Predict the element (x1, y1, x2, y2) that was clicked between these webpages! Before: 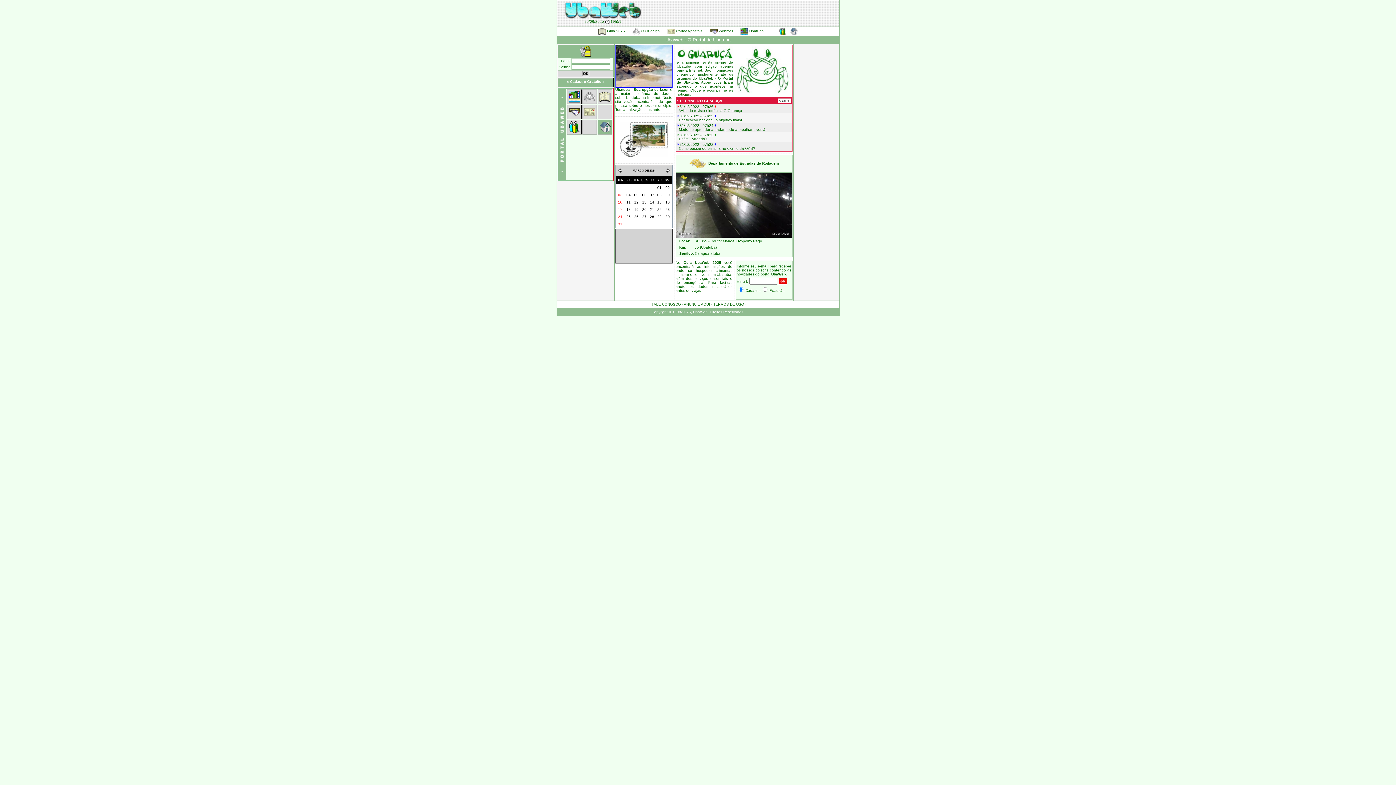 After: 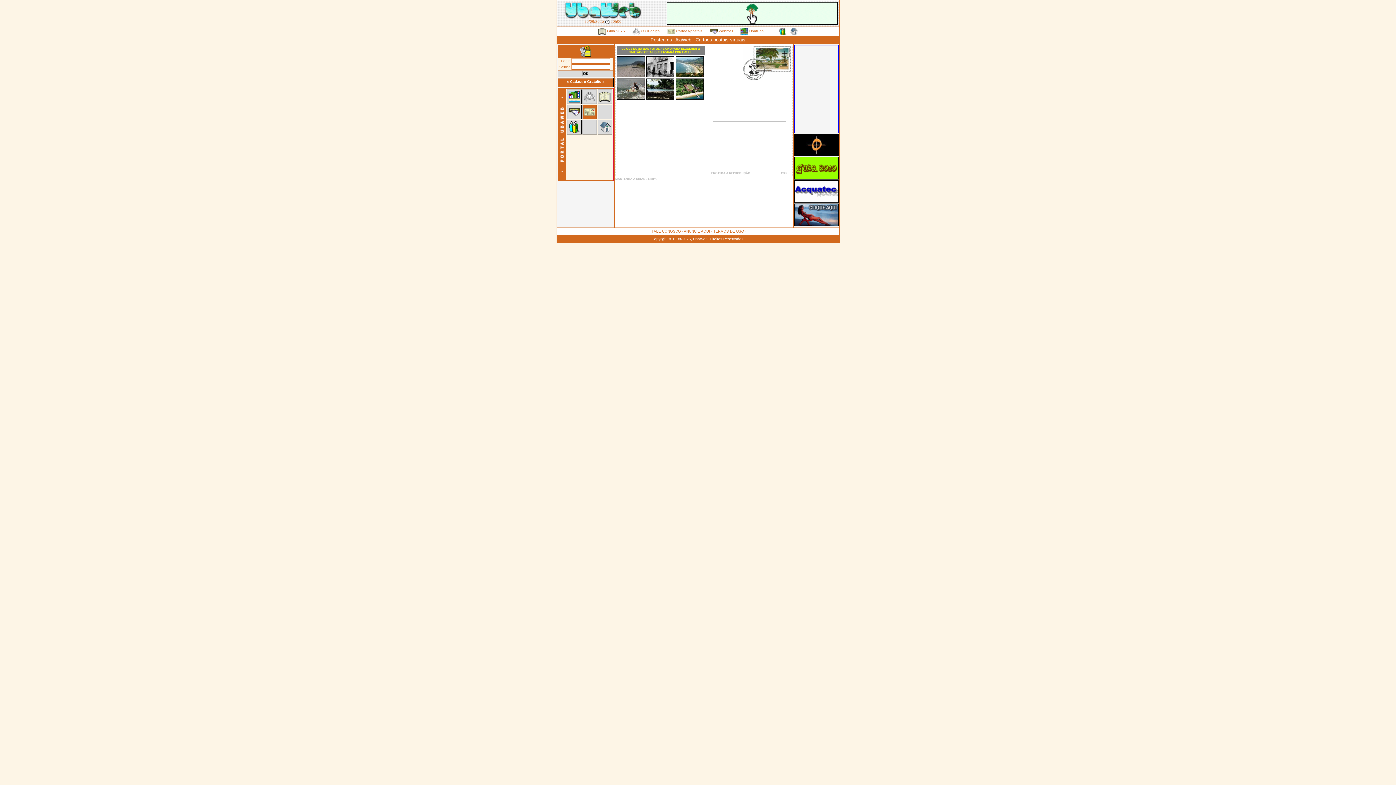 Action: bbox: (583, 112, 595, 118)